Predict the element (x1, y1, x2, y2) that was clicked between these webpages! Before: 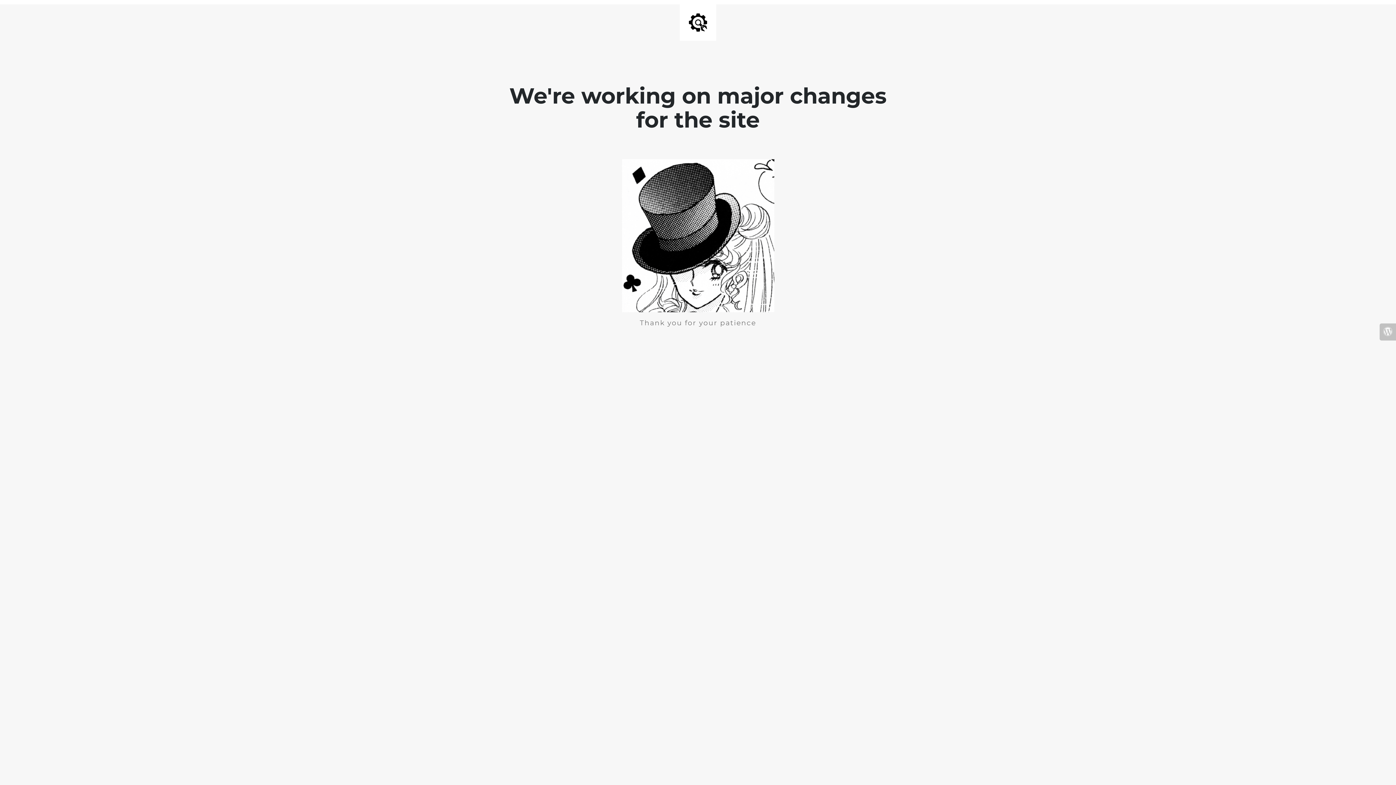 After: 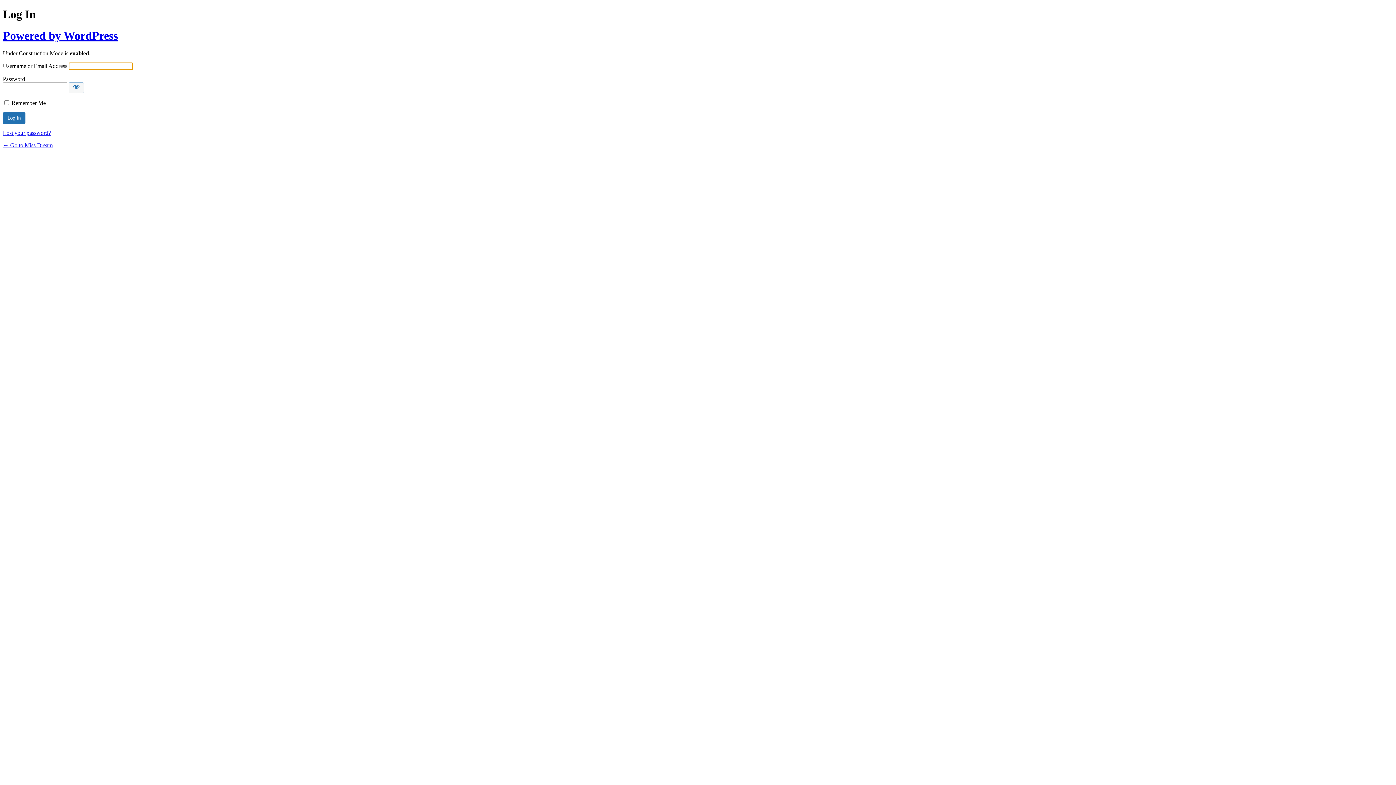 Action: bbox: (1380, 323, 1396, 340)